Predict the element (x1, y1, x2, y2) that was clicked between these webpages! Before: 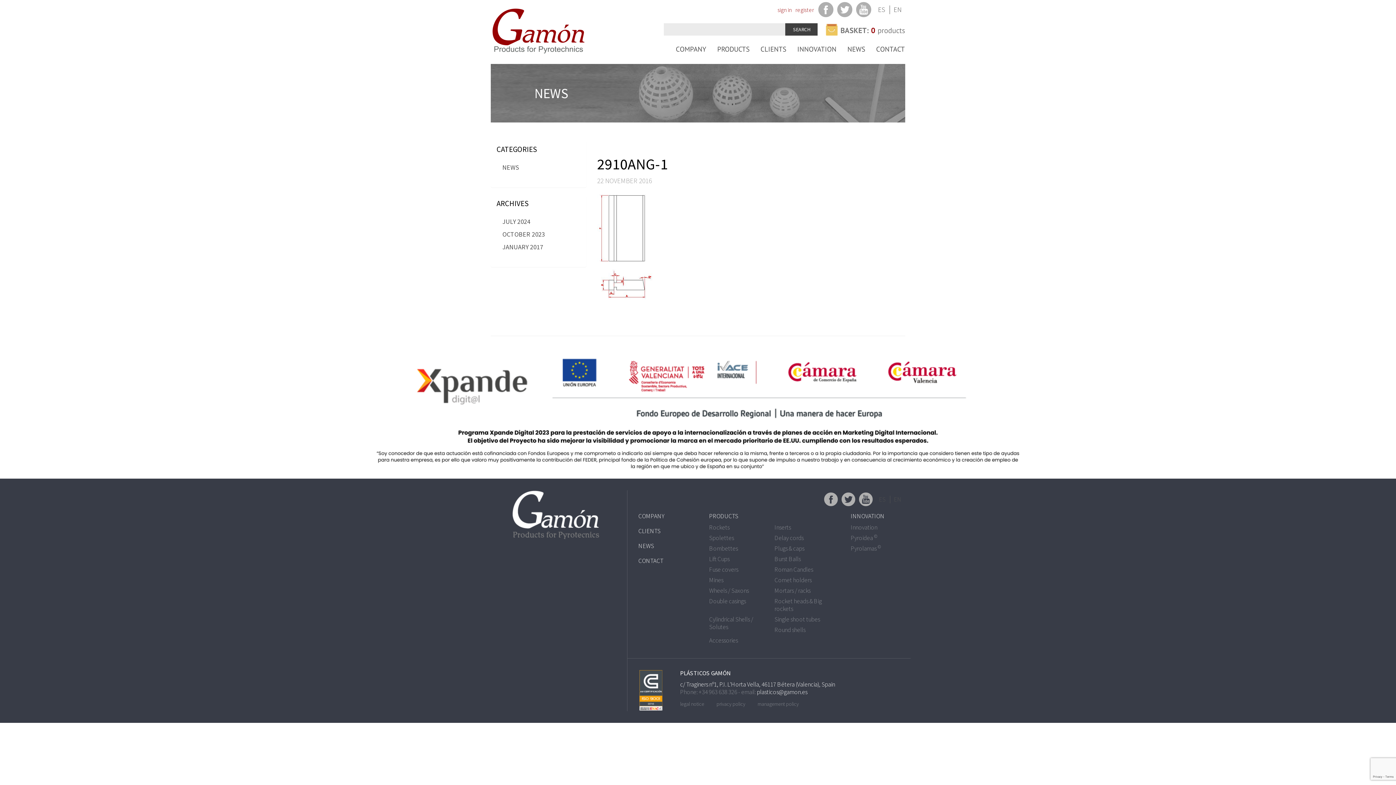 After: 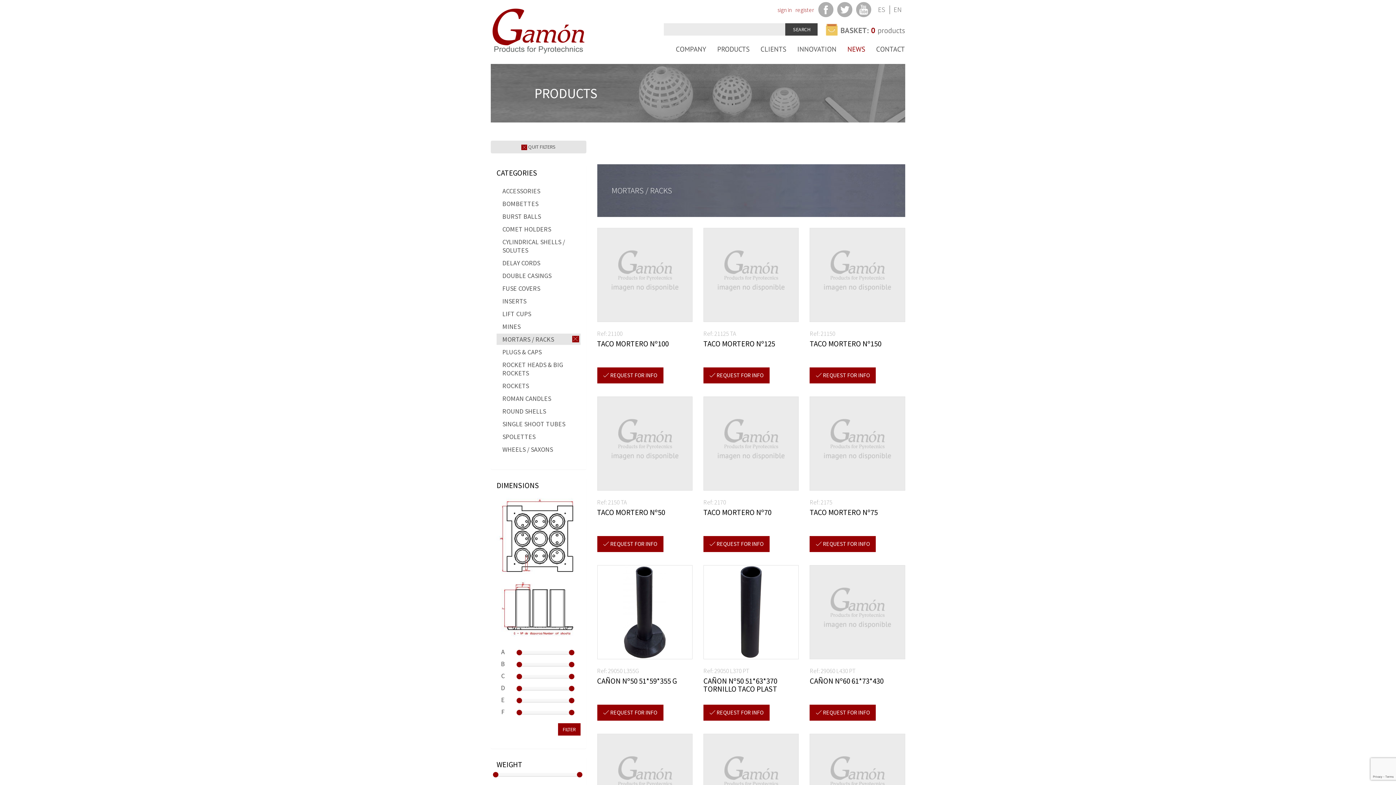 Action: label: Mortars / racks bbox: (774, 586, 810, 594)